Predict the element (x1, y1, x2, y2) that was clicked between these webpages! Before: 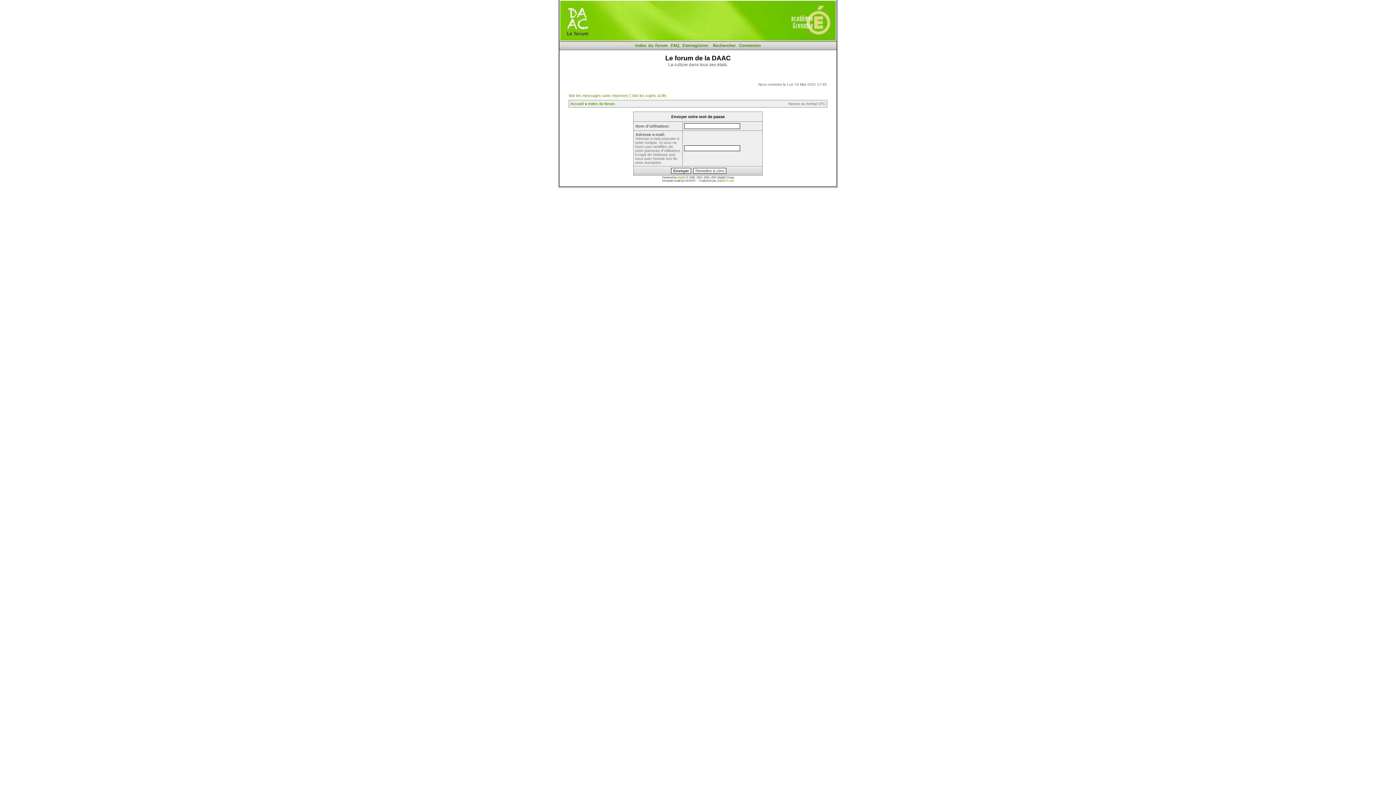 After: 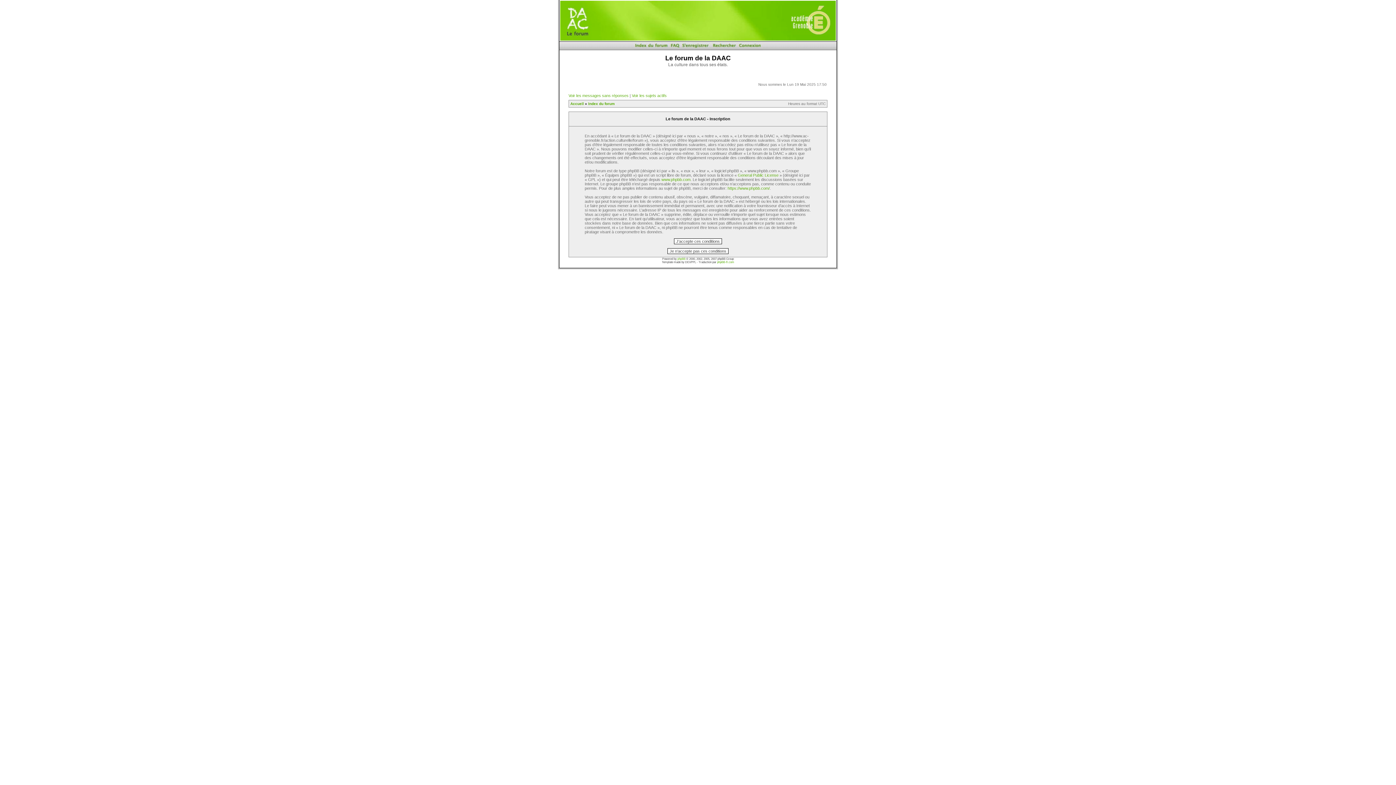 Action: bbox: (680, 46, 710, 50)